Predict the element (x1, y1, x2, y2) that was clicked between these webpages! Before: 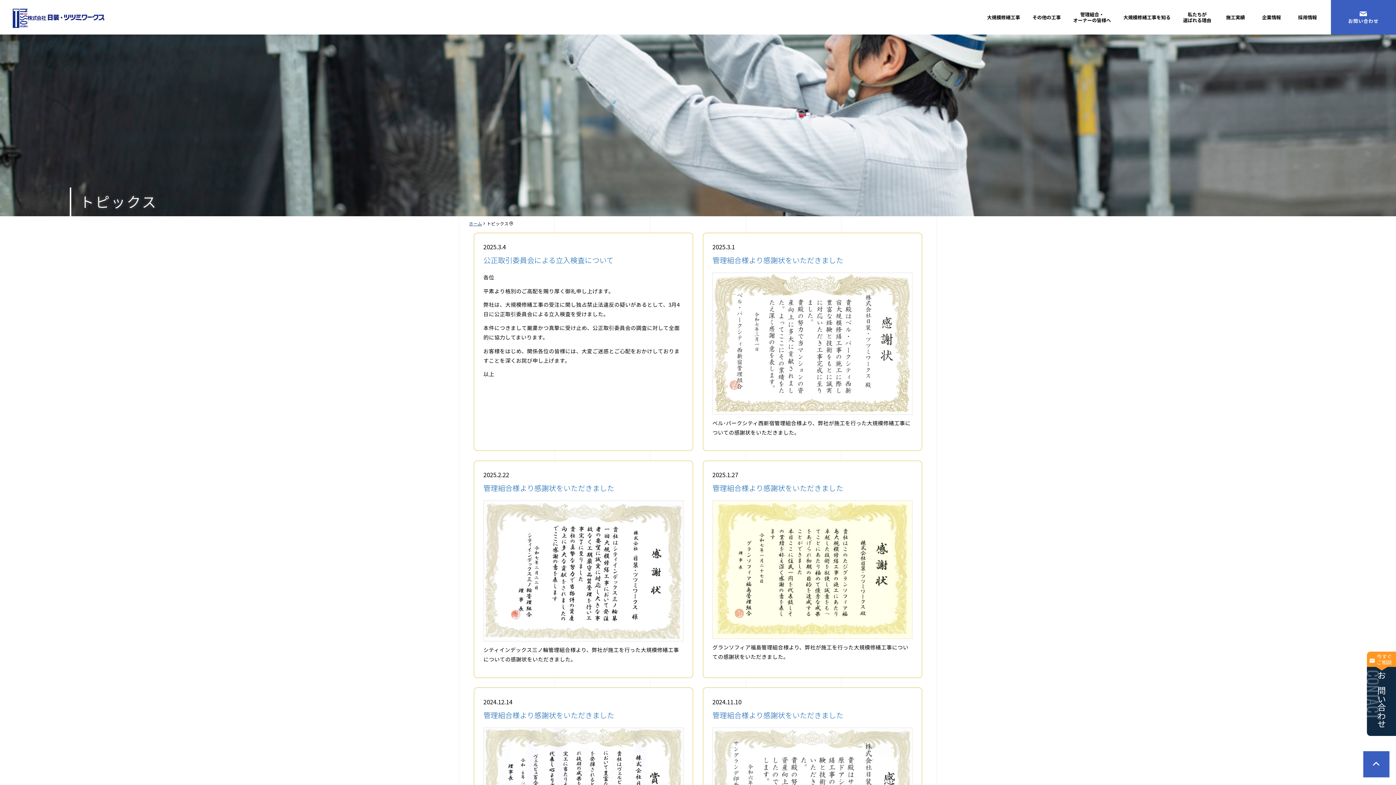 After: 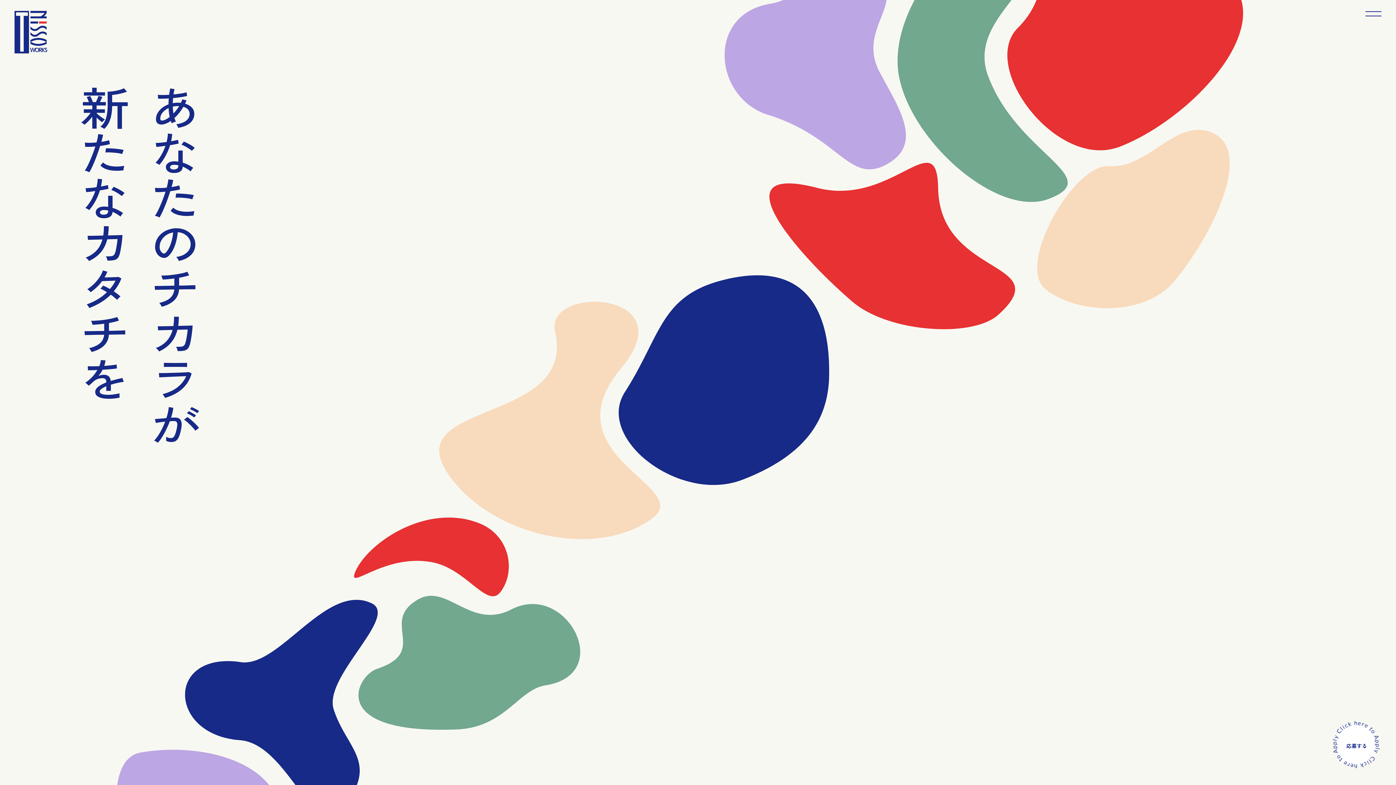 Action: label: 採用情報 bbox: (1289, 0, 1325, 34)